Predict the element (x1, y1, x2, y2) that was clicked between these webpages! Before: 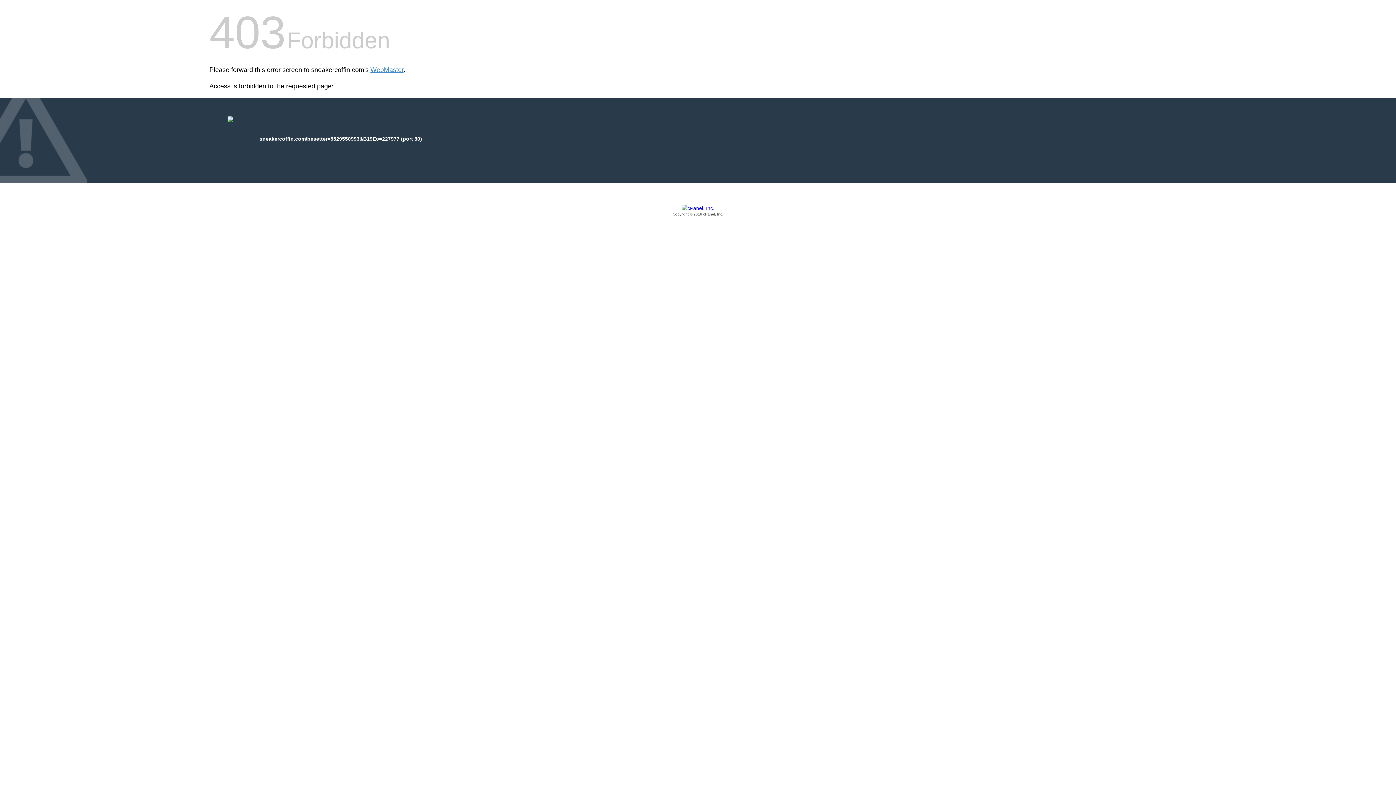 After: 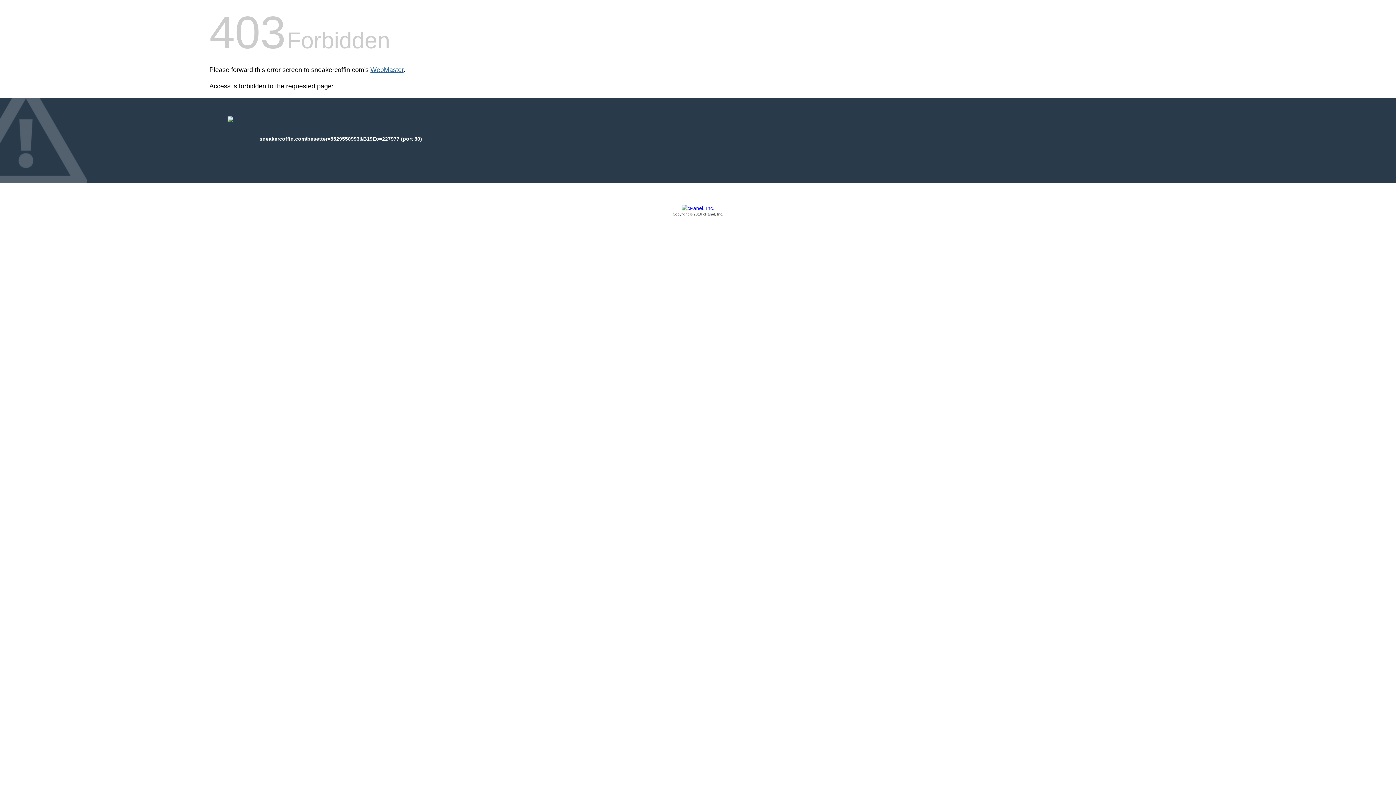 Action: bbox: (370, 66, 403, 73) label: WebMaster